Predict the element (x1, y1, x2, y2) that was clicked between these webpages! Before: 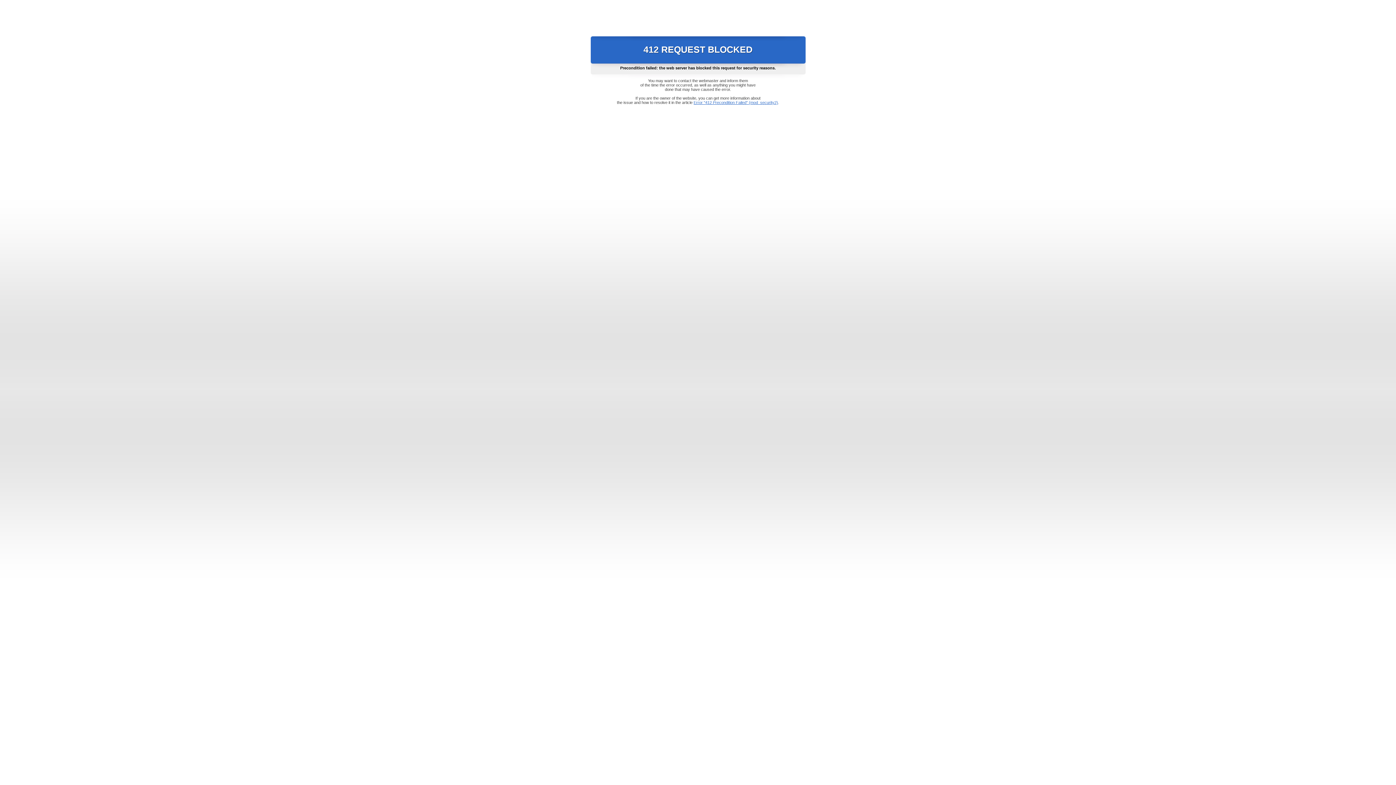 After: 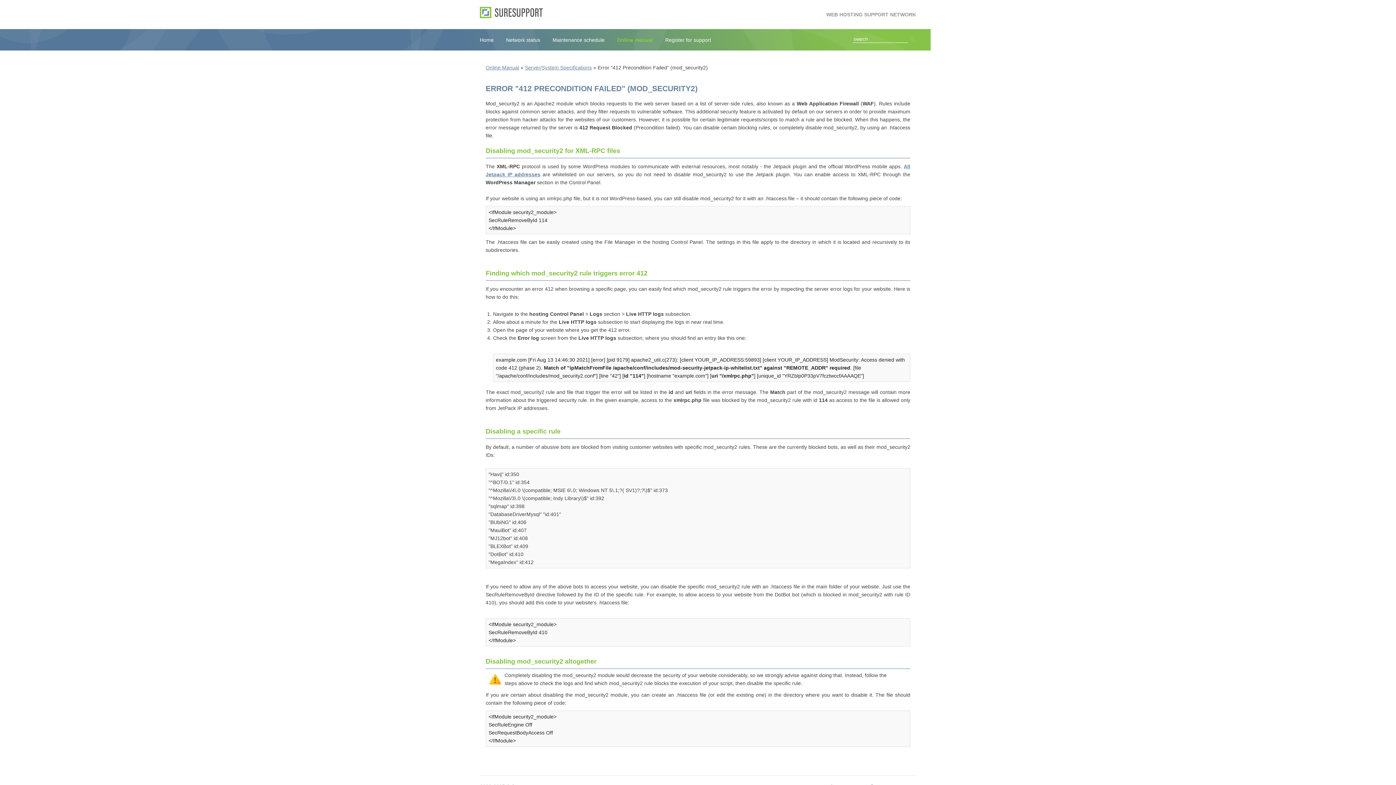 Action: bbox: (693, 100, 778, 104) label: Error "412 Precondition Failed" (mod_security2)